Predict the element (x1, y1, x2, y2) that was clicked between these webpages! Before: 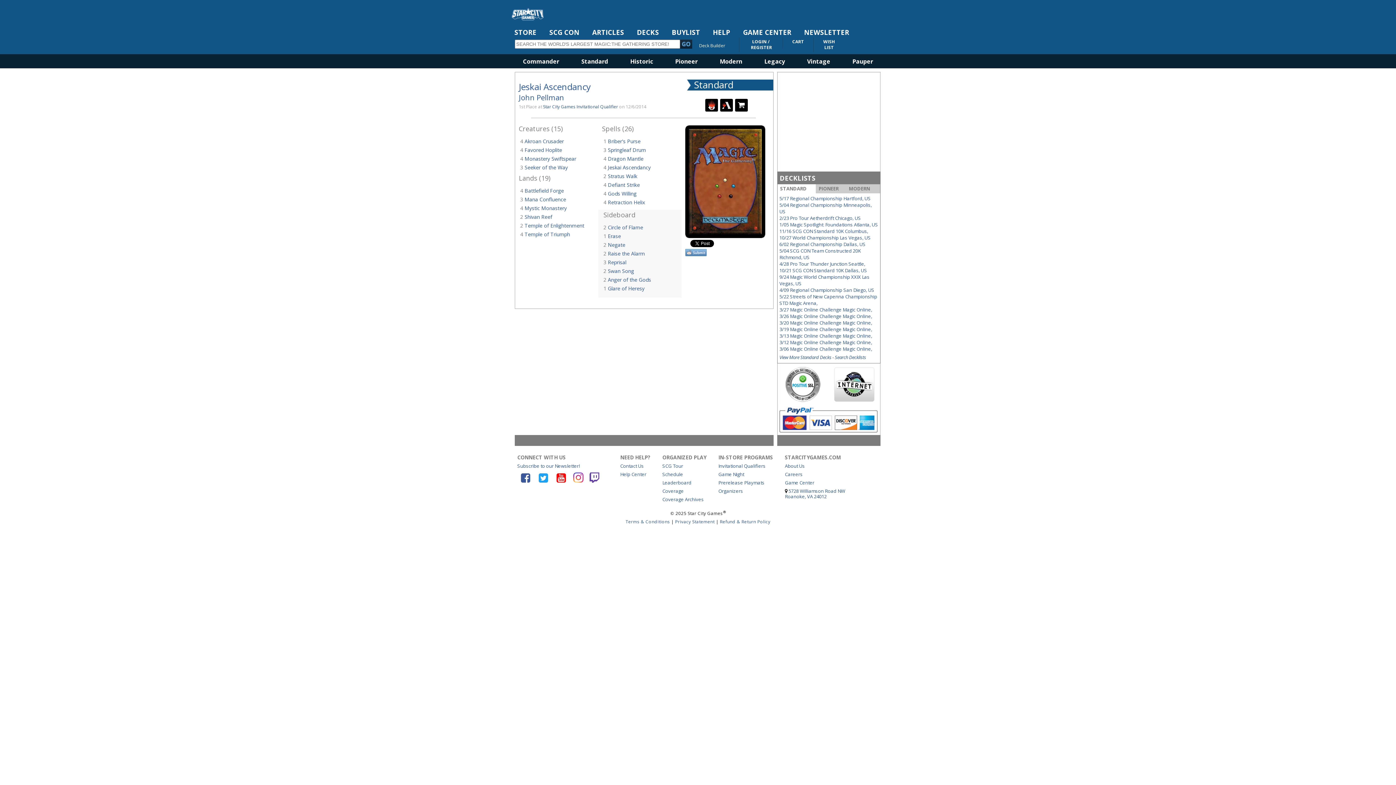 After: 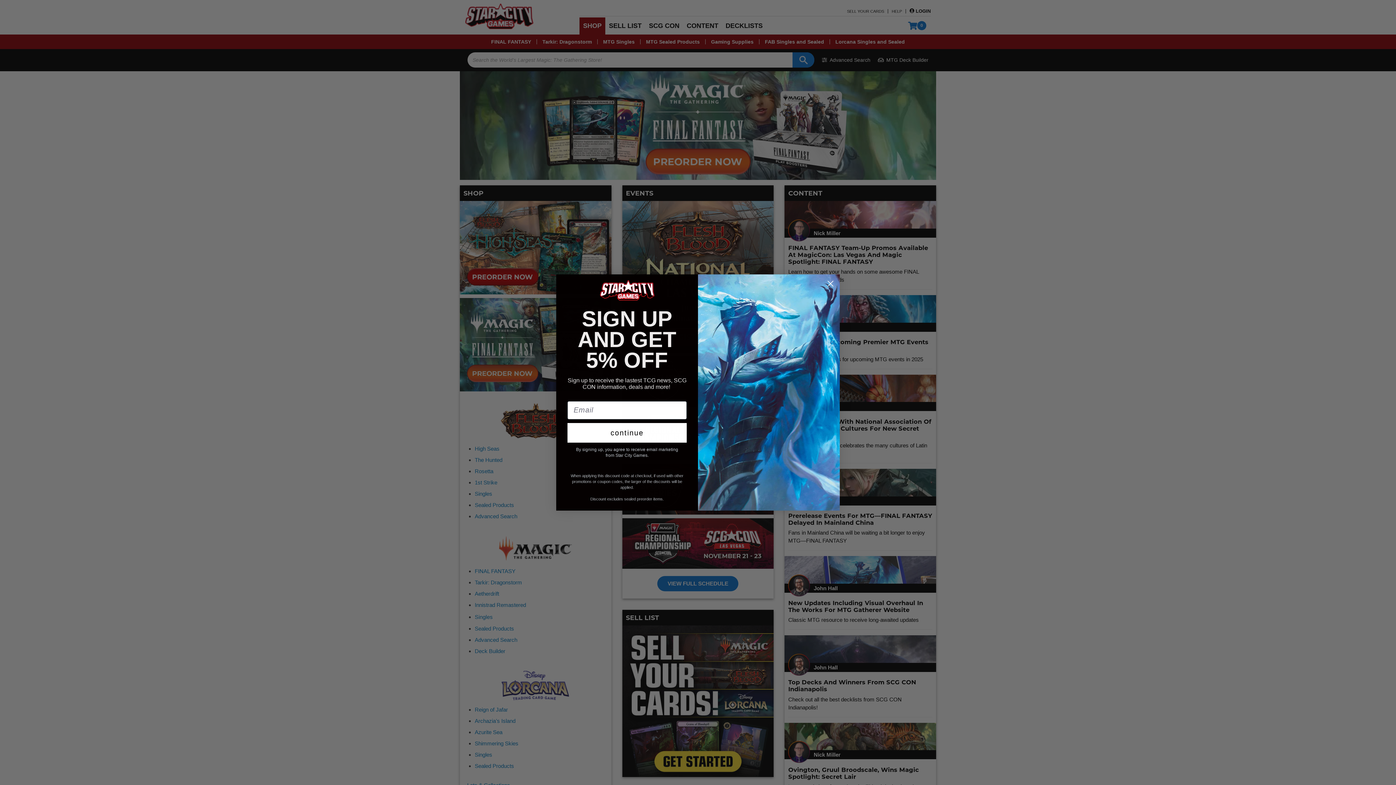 Action: bbox: (718, 487, 743, 494) label: Organizers